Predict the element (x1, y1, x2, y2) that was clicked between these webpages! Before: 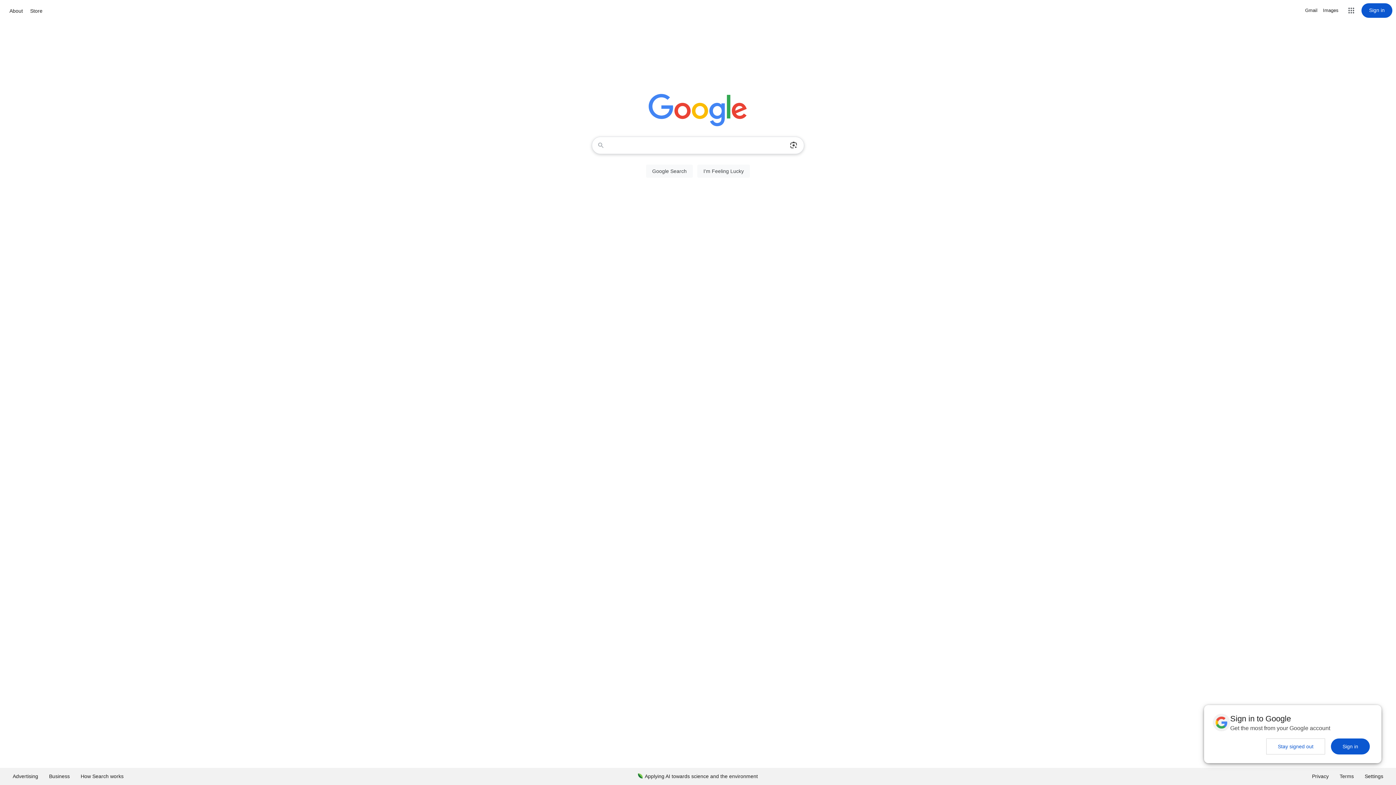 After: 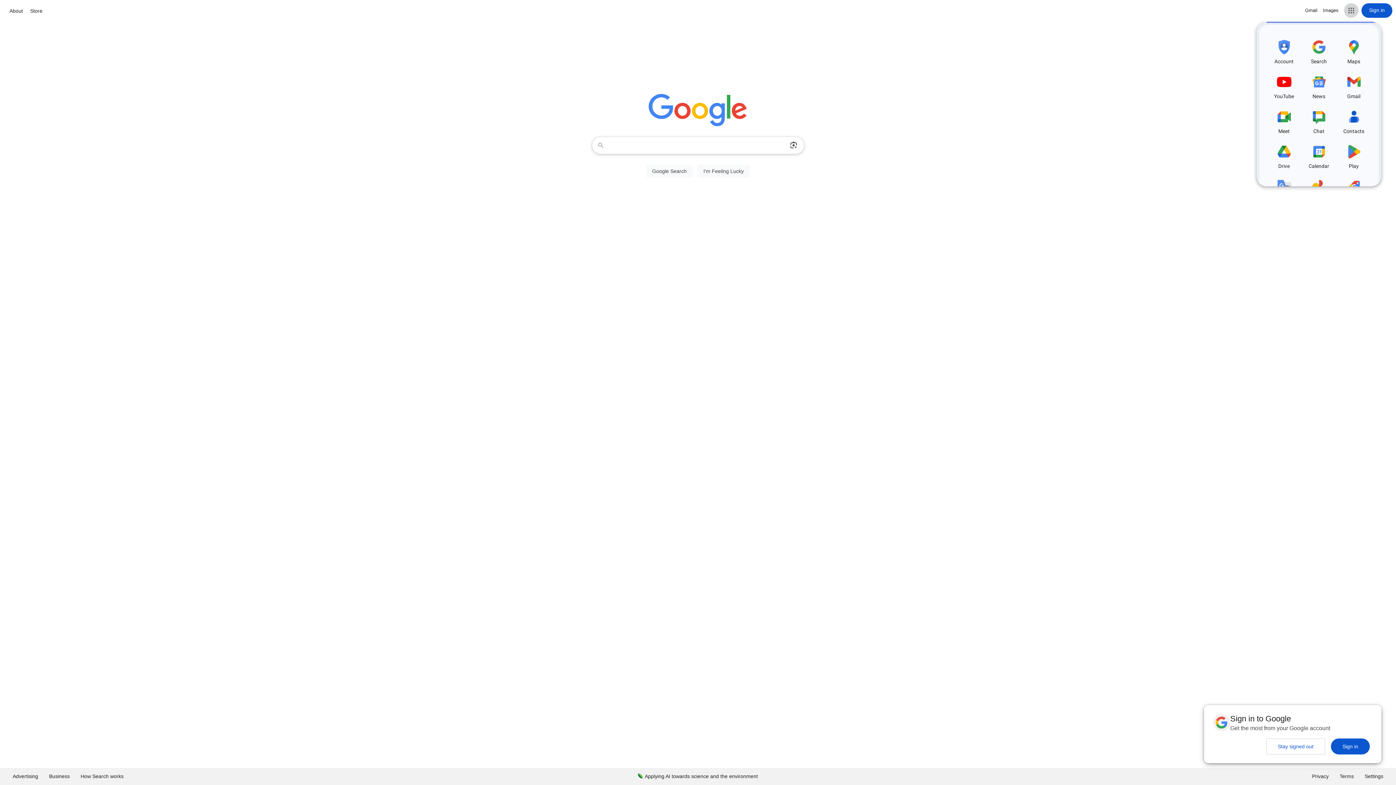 Action: bbox: (1344, 3, 1358, 17) label: Google apps